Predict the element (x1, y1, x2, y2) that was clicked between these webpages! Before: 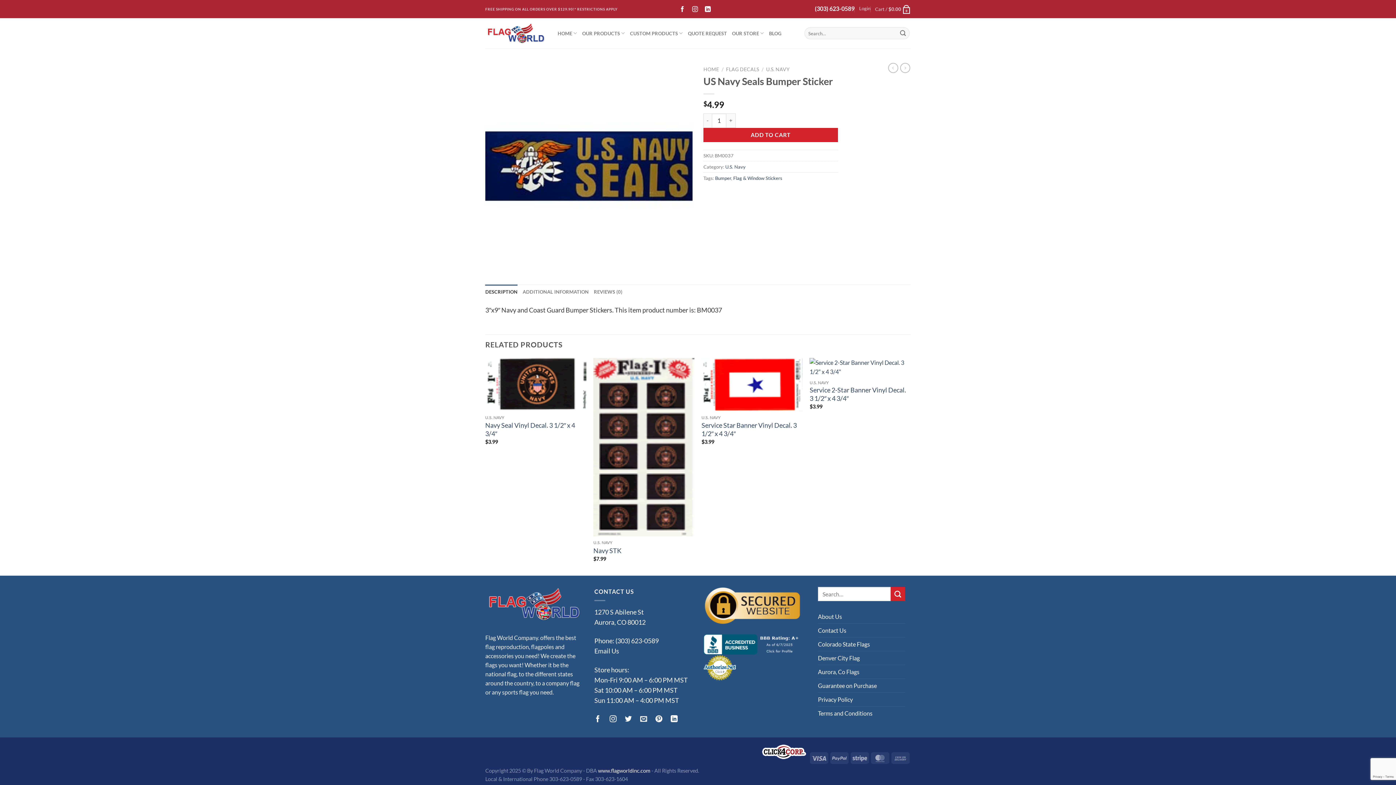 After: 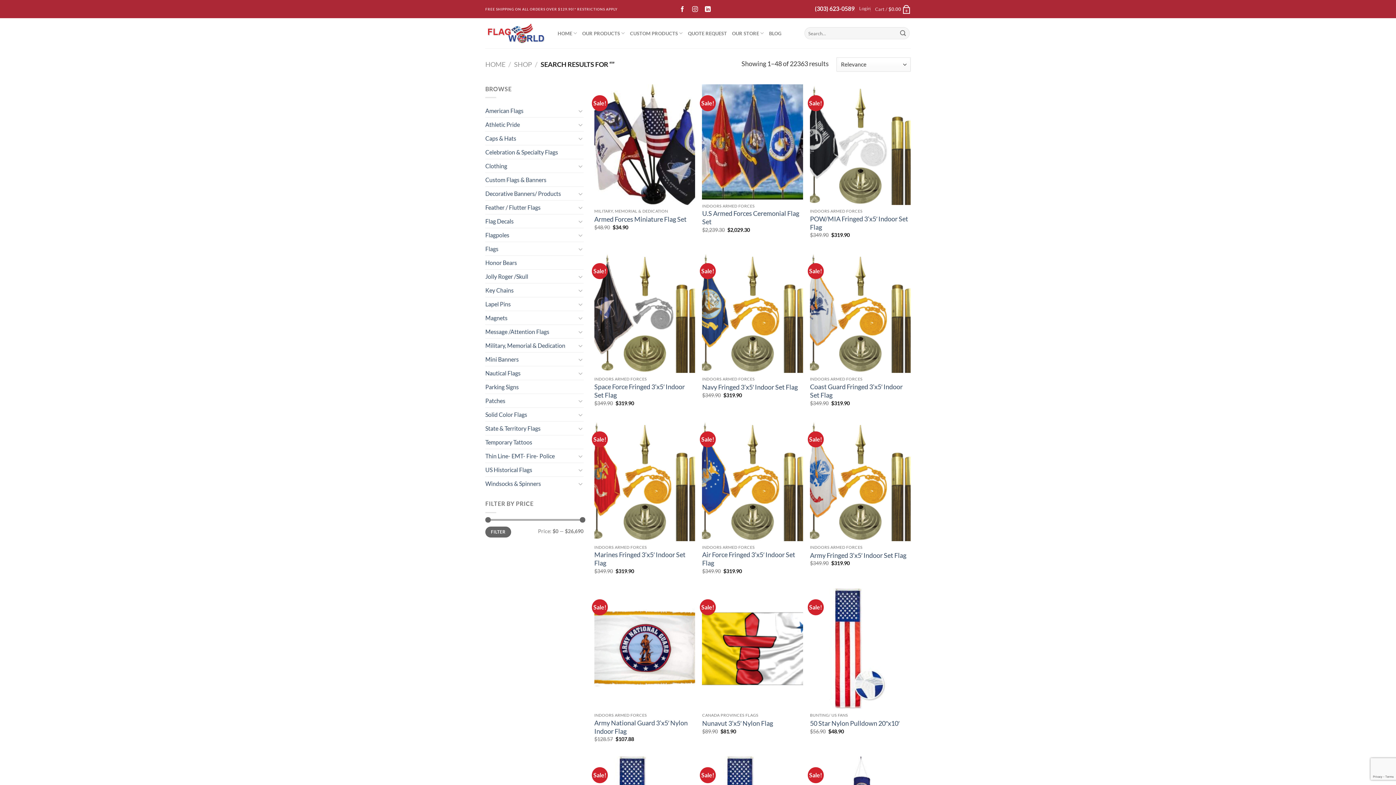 Action: bbox: (897, 27, 909, 39) label: Submit